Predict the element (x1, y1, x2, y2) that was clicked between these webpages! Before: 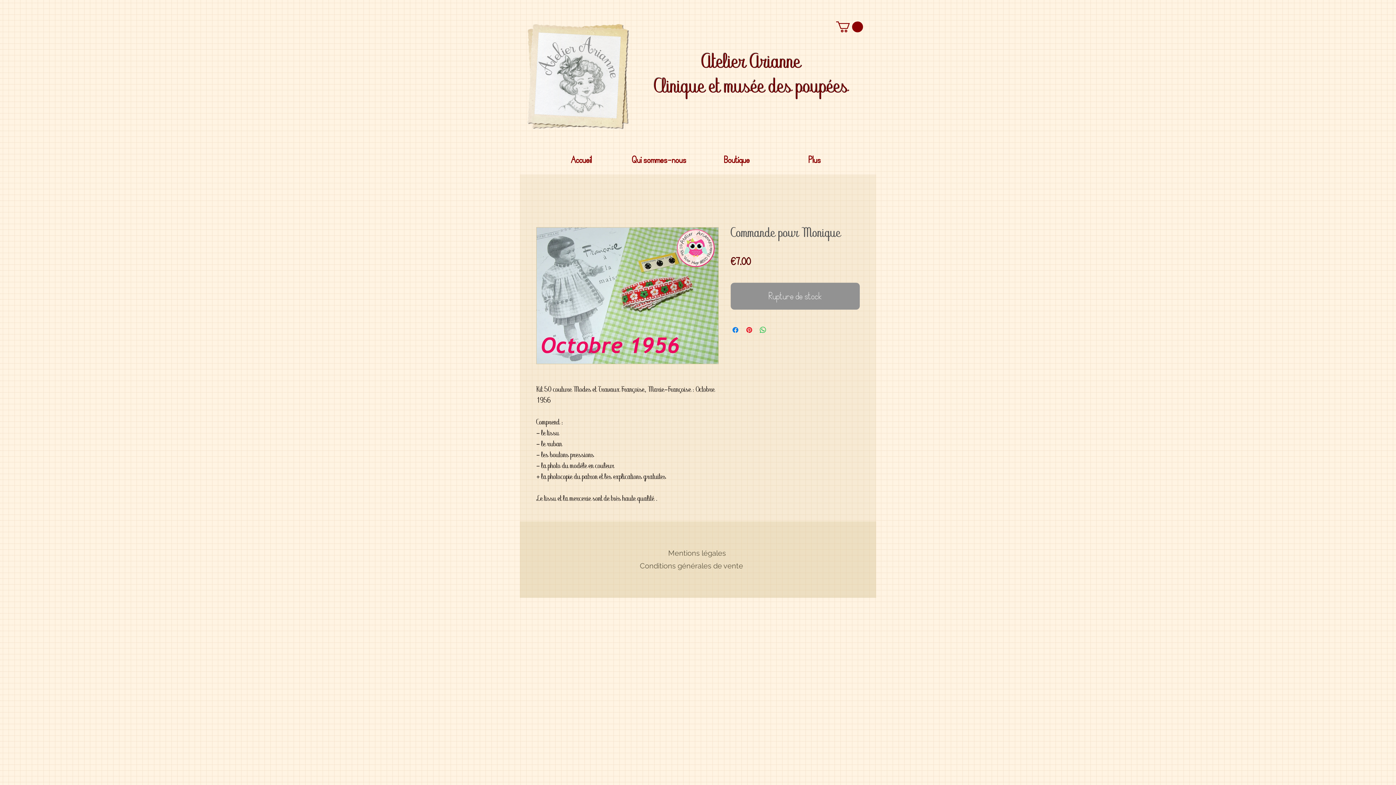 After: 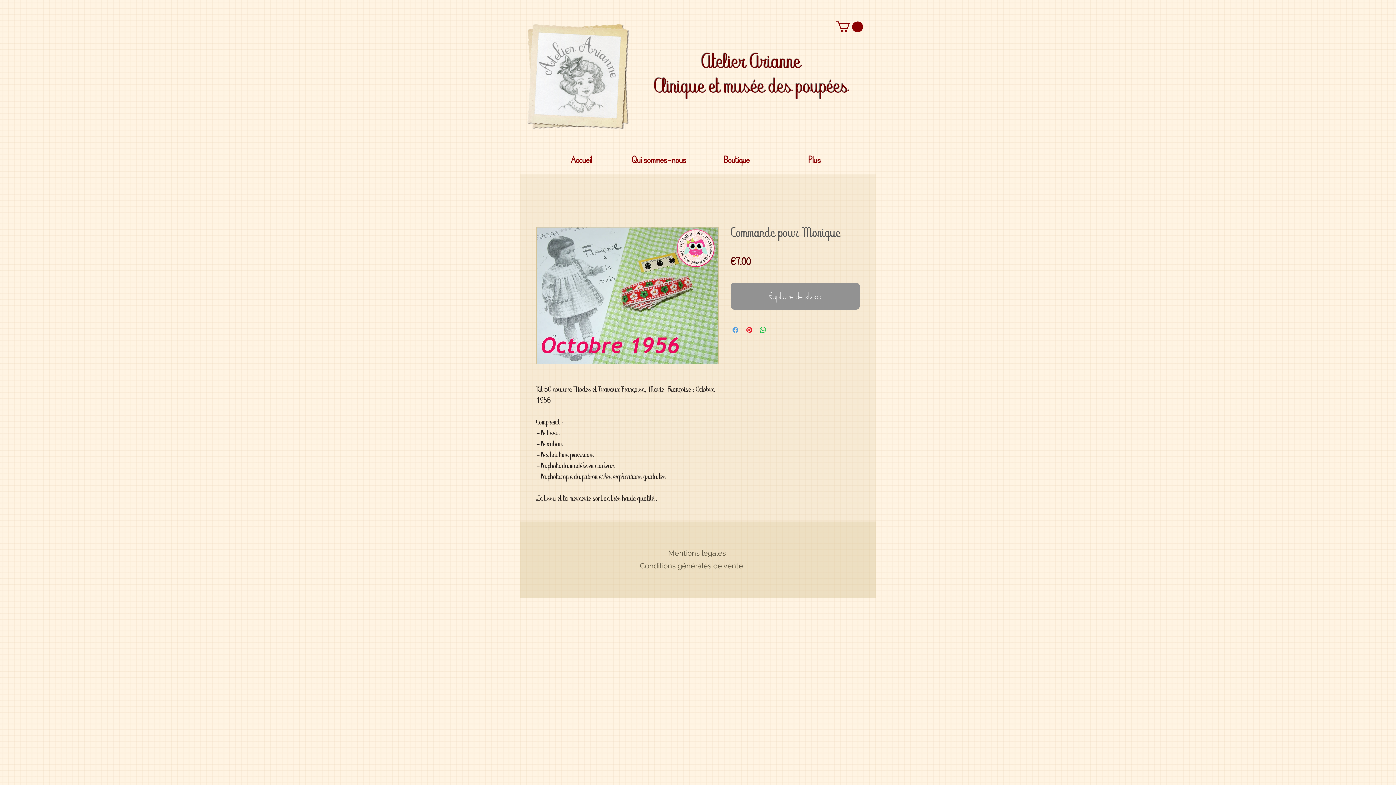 Action: bbox: (731, 325, 740, 334) label: Partagez sur Facebook